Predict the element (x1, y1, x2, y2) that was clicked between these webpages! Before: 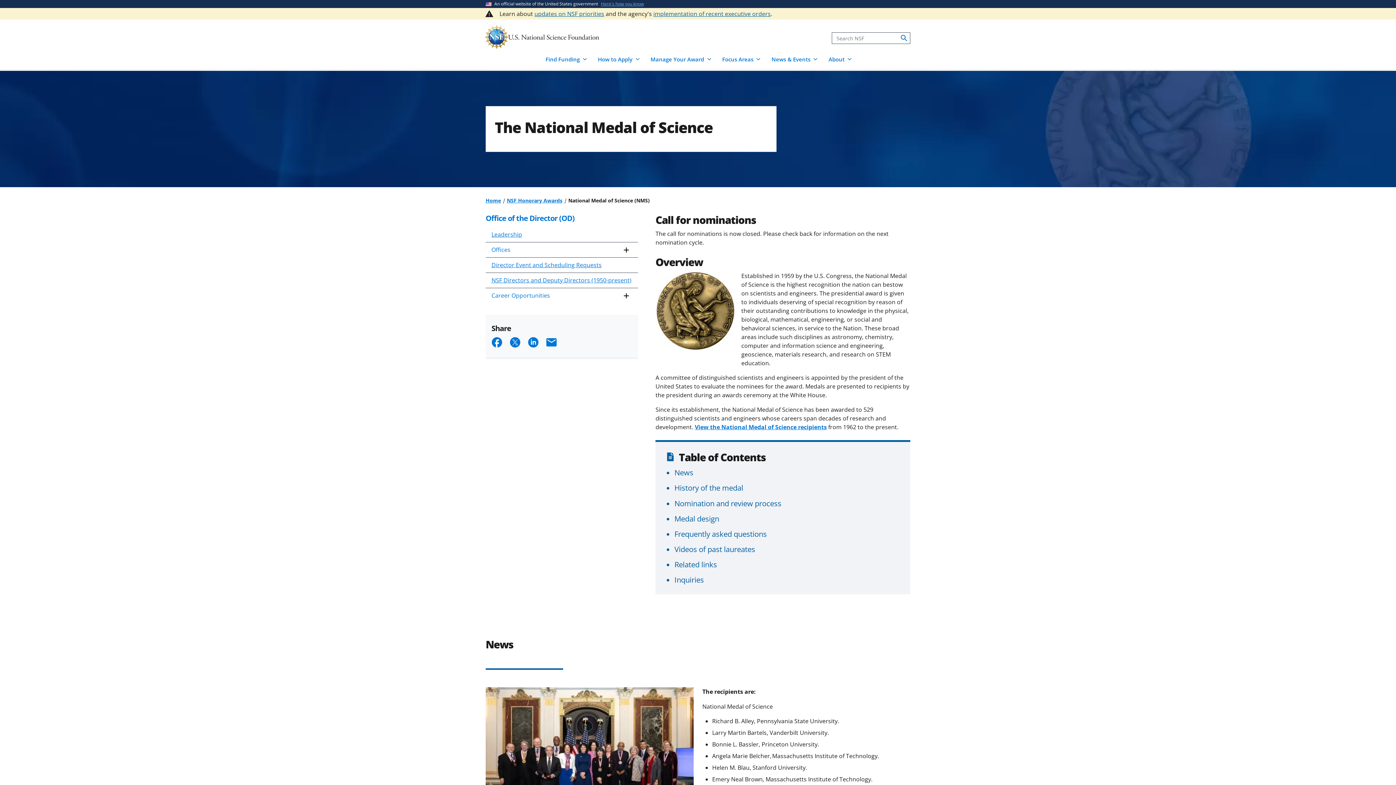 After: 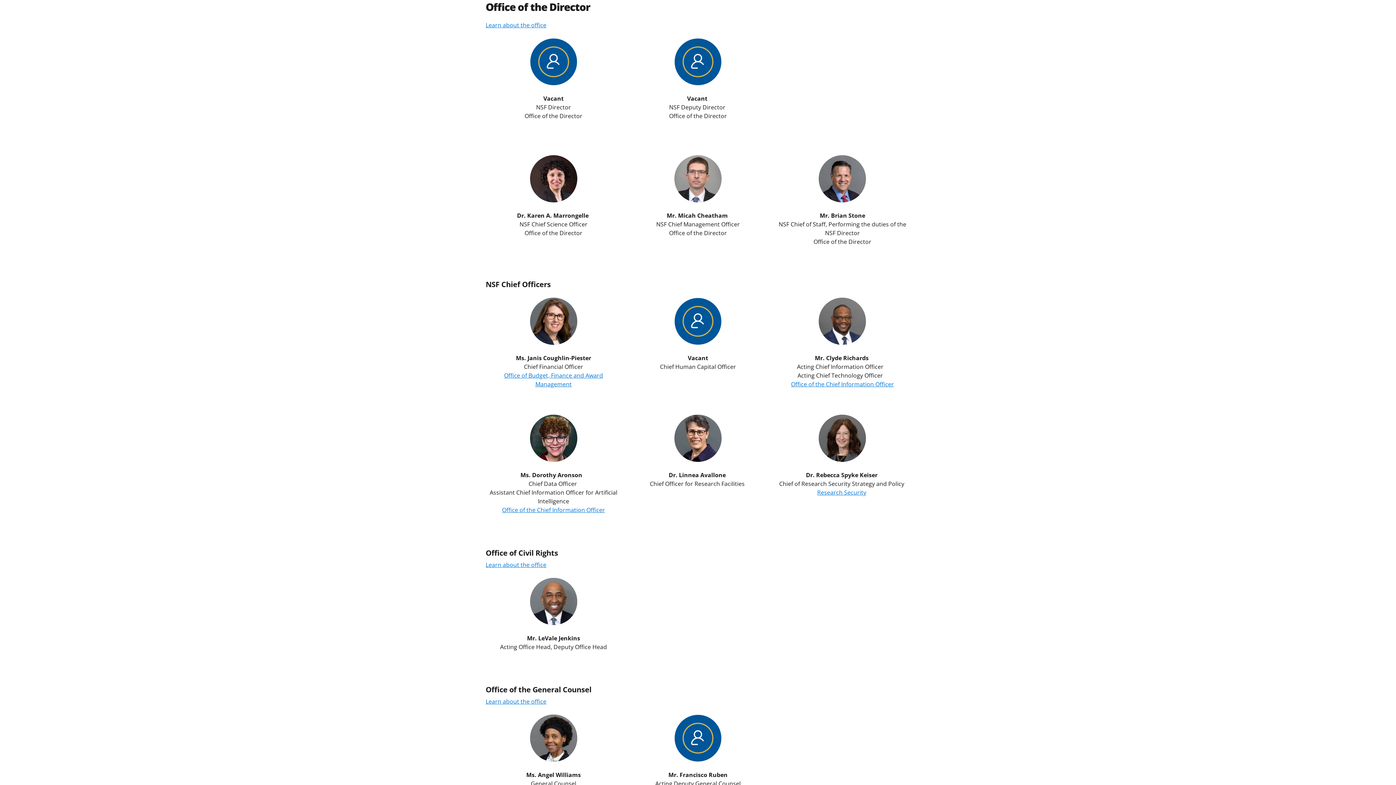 Action: bbox: (485, 227, 638, 242) label: Leadership